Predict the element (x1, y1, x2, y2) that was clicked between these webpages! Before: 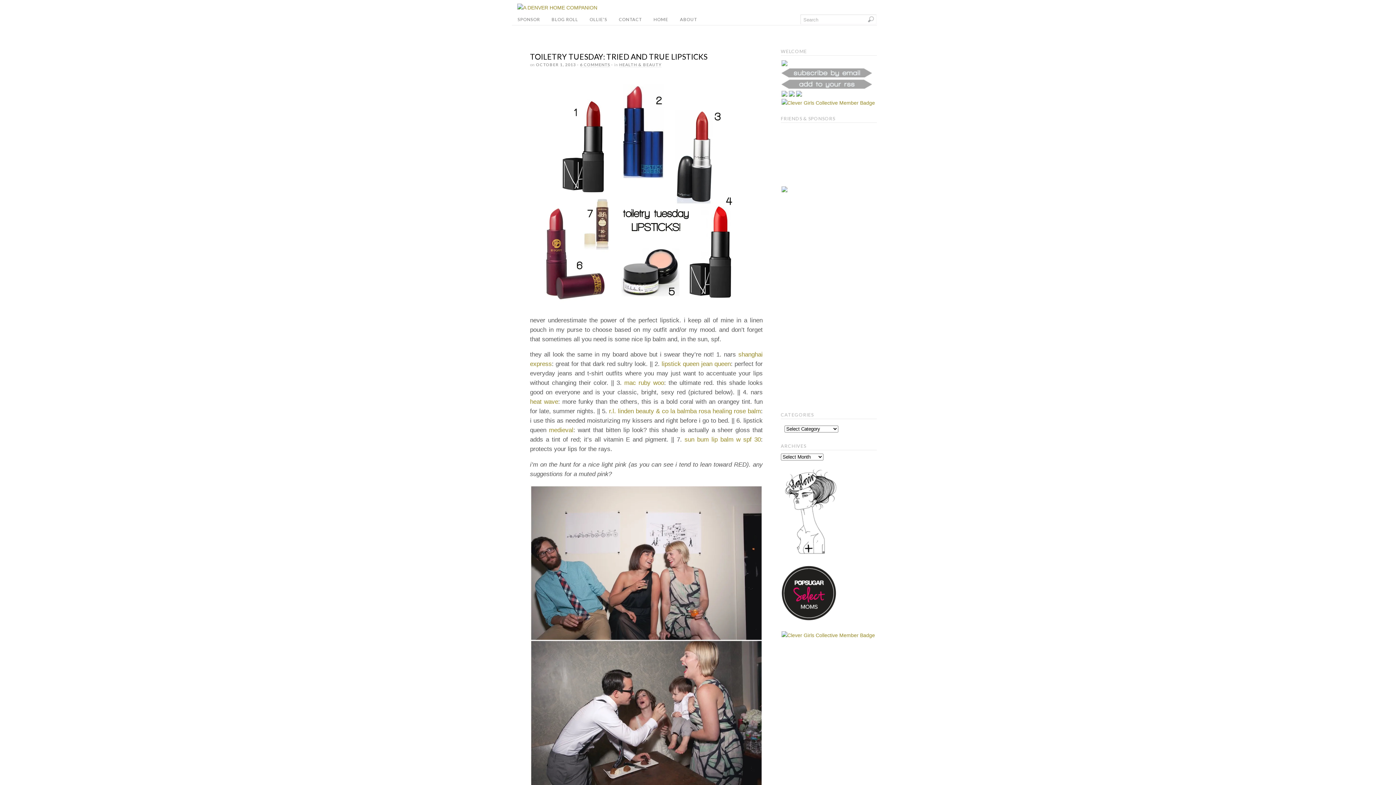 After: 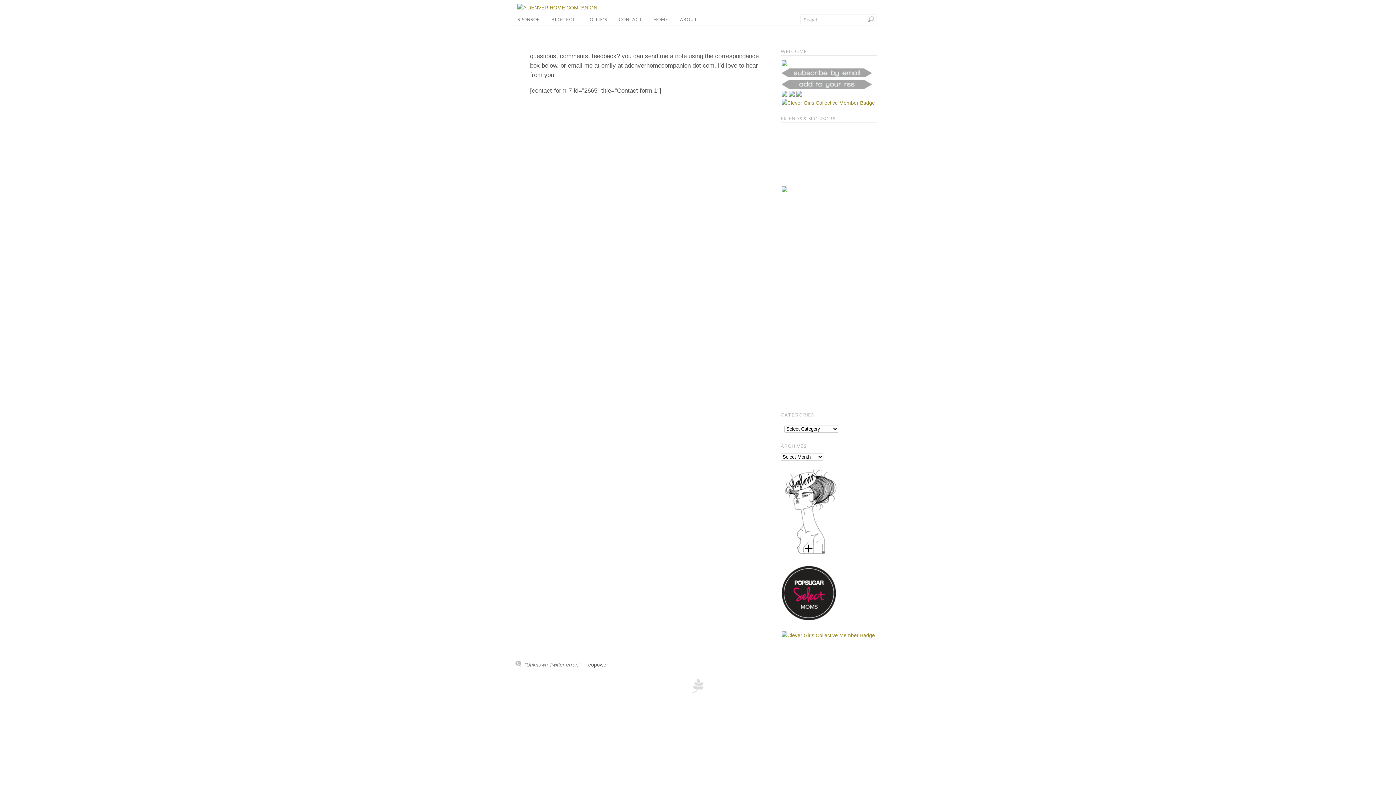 Action: label: CONTACT bbox: (613, 13, 647, 25)